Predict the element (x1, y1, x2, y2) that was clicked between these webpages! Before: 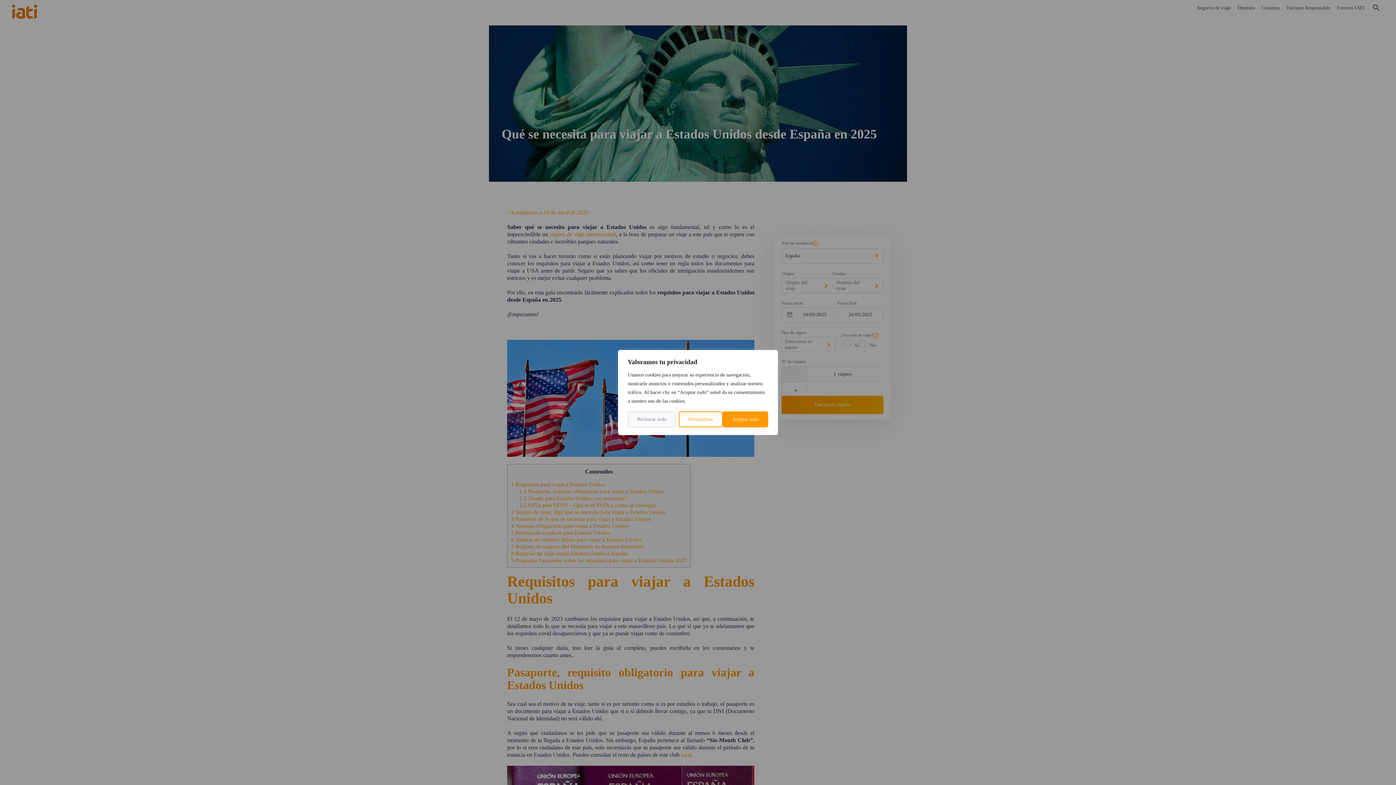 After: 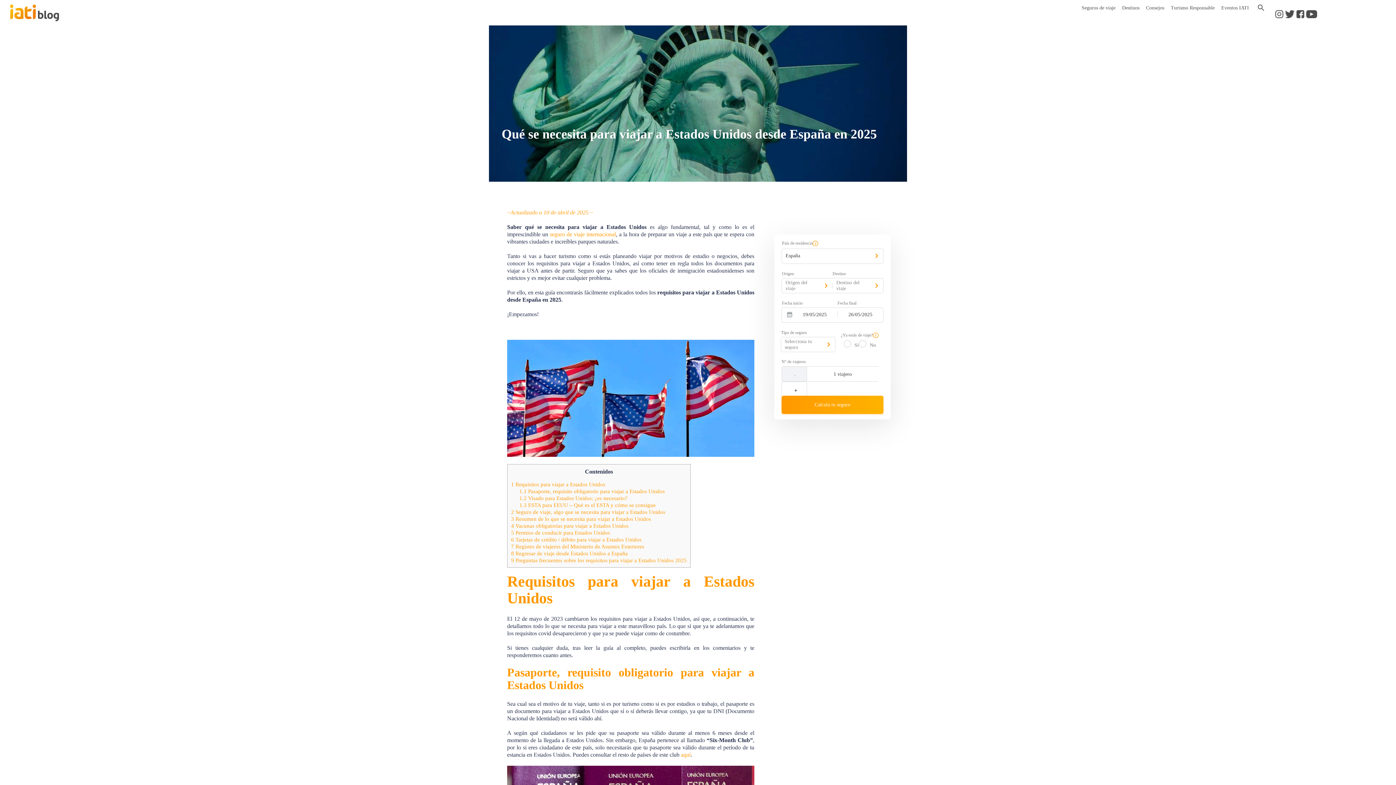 Action: bbox: (628, 411, 676, 427) label: Rechazar todo